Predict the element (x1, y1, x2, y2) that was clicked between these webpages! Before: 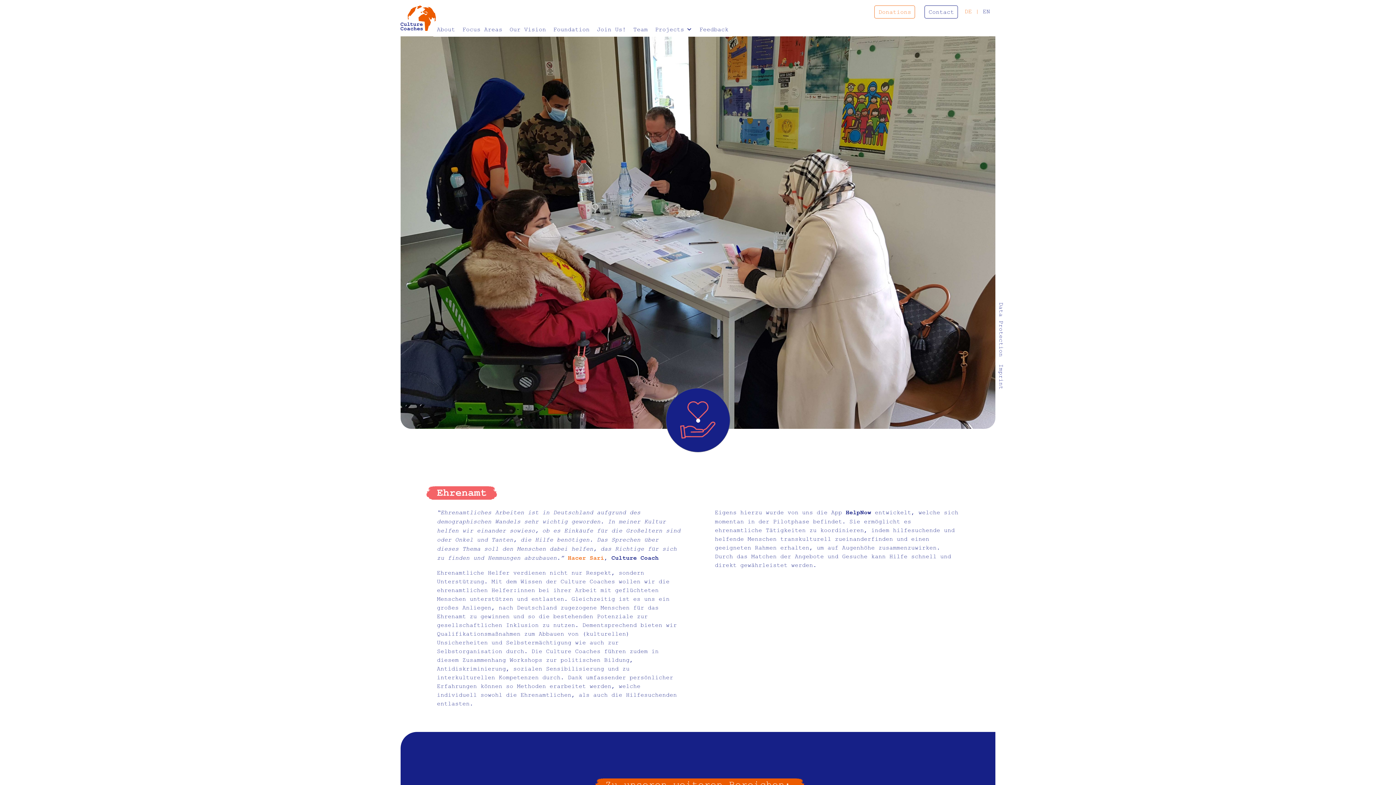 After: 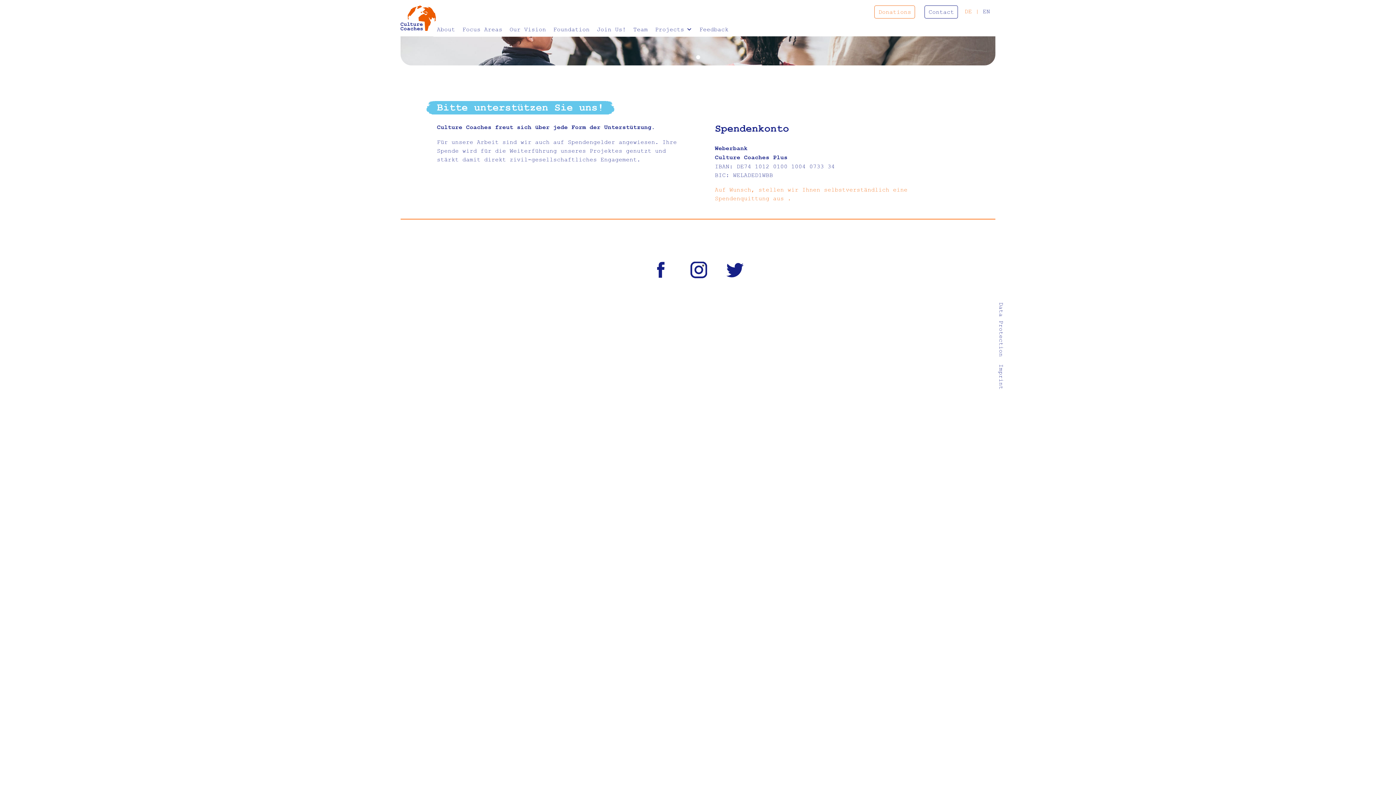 Action: label: Donations bbox: (874, 5, 915, 18)